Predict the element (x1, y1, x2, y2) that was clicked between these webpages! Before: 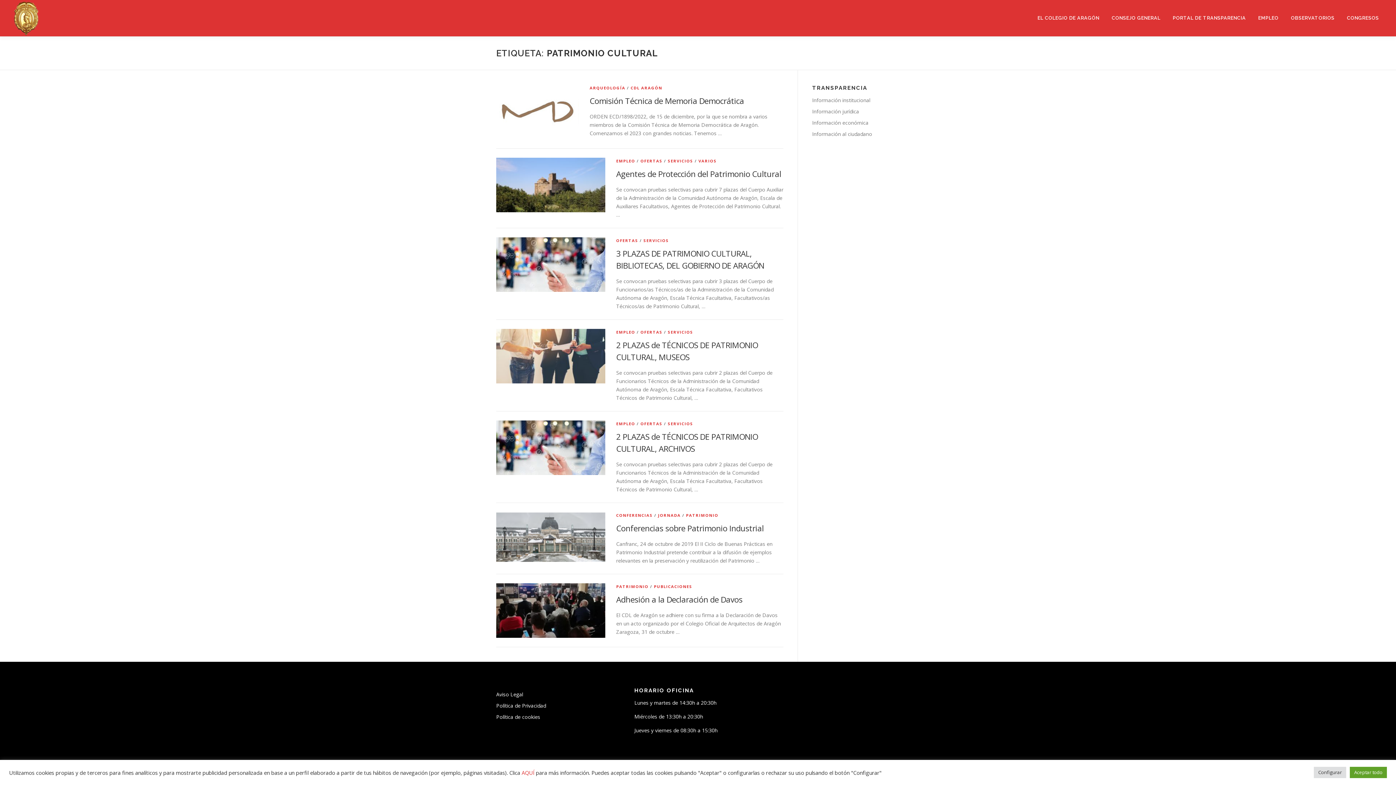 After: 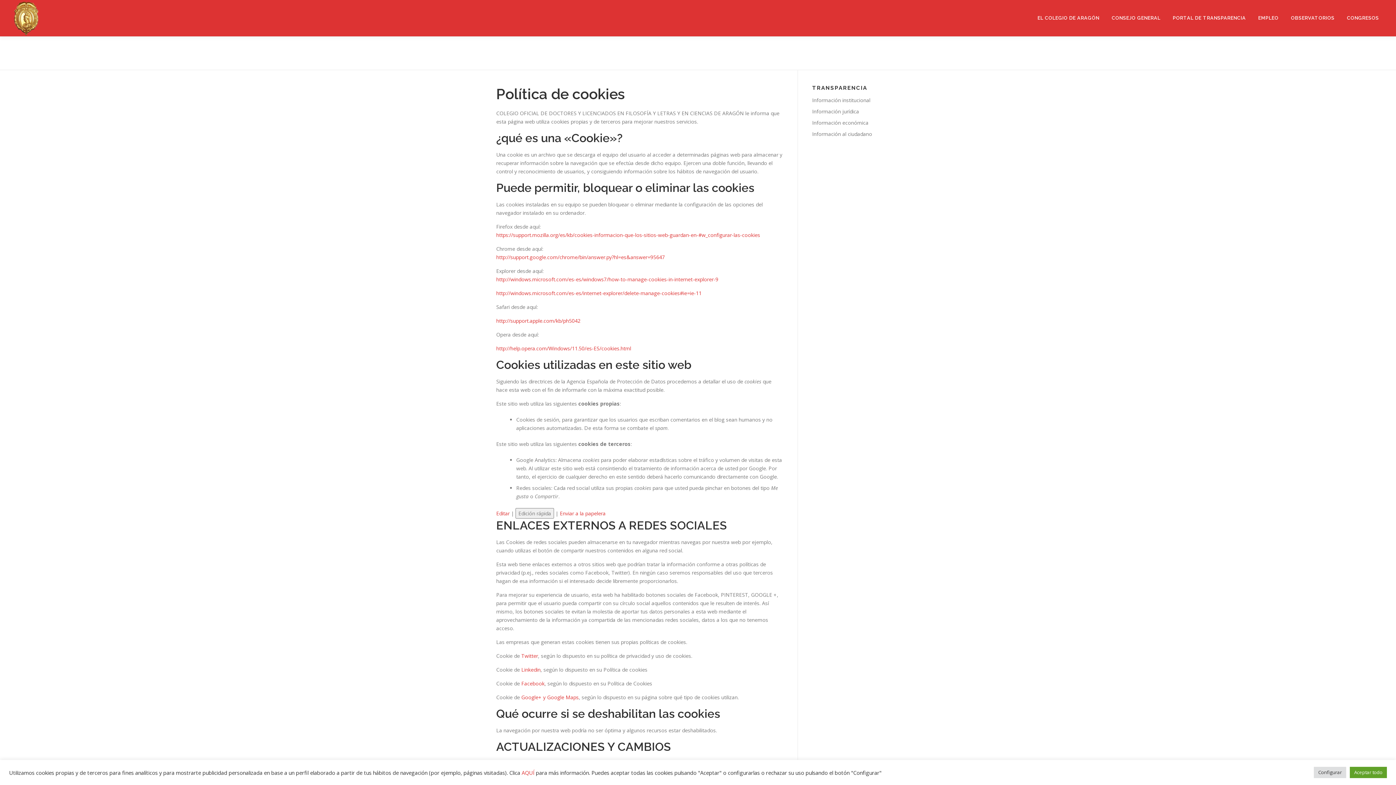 Action: label: Política de cookies bbox: (496, 713, 540, 720)